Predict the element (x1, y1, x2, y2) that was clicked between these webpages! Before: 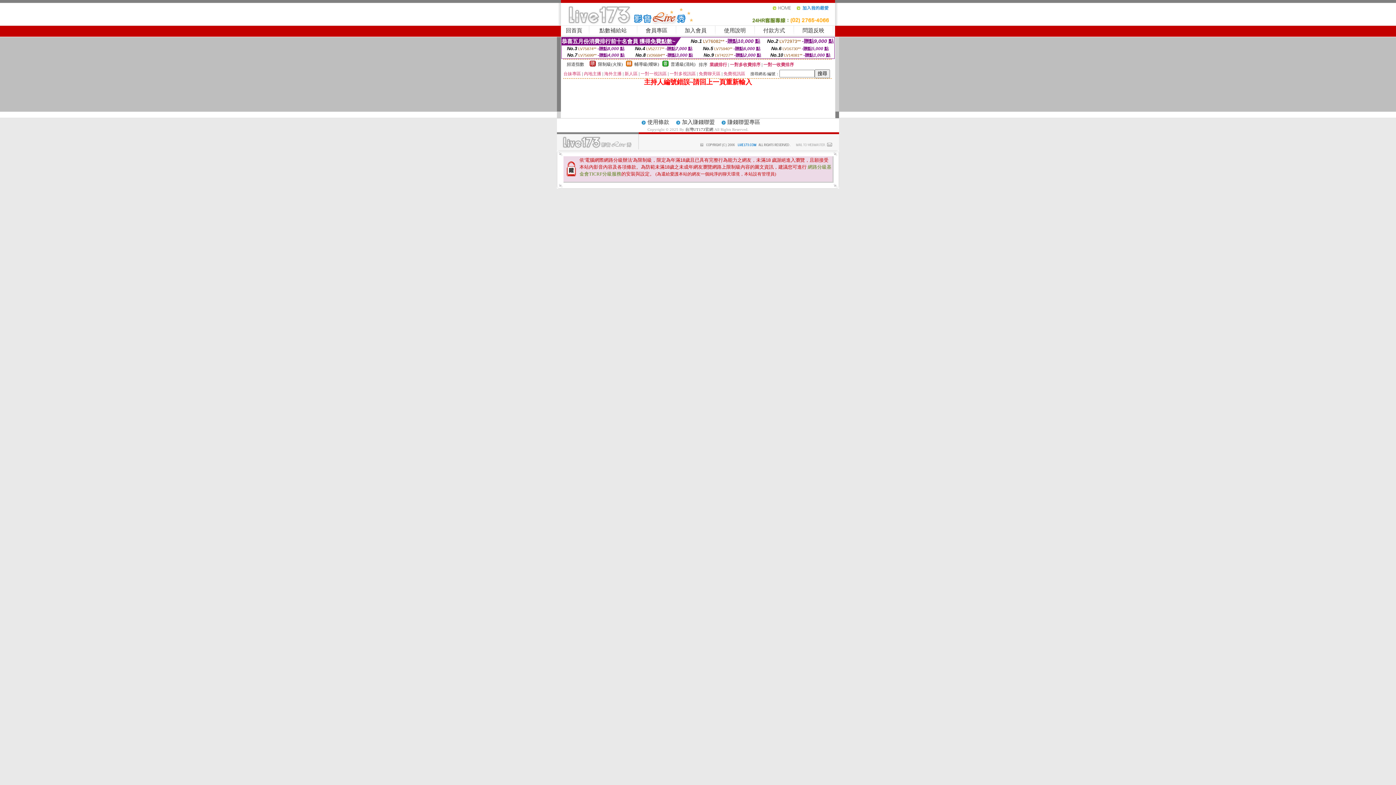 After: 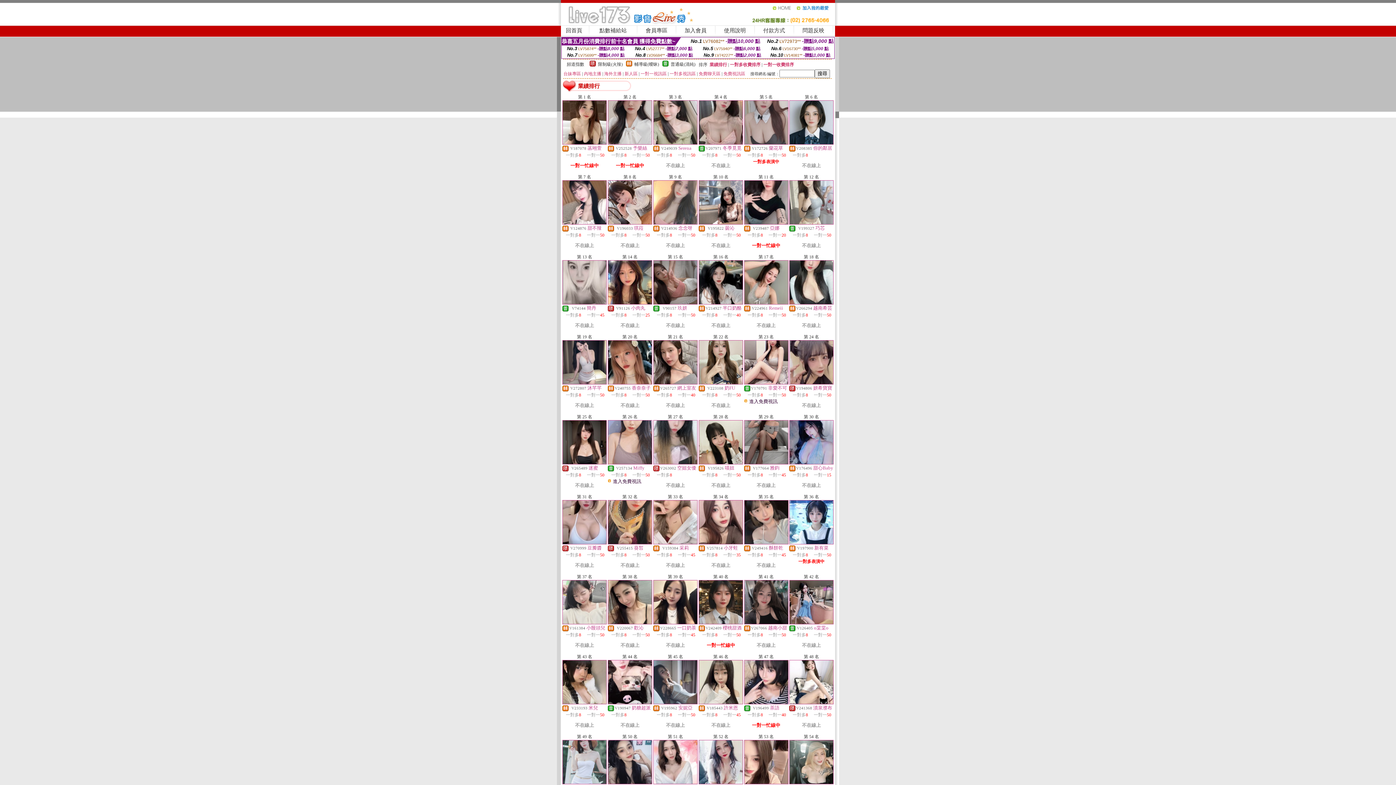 Action: bbox: (709, 62, 727, 67) label: 業績排行